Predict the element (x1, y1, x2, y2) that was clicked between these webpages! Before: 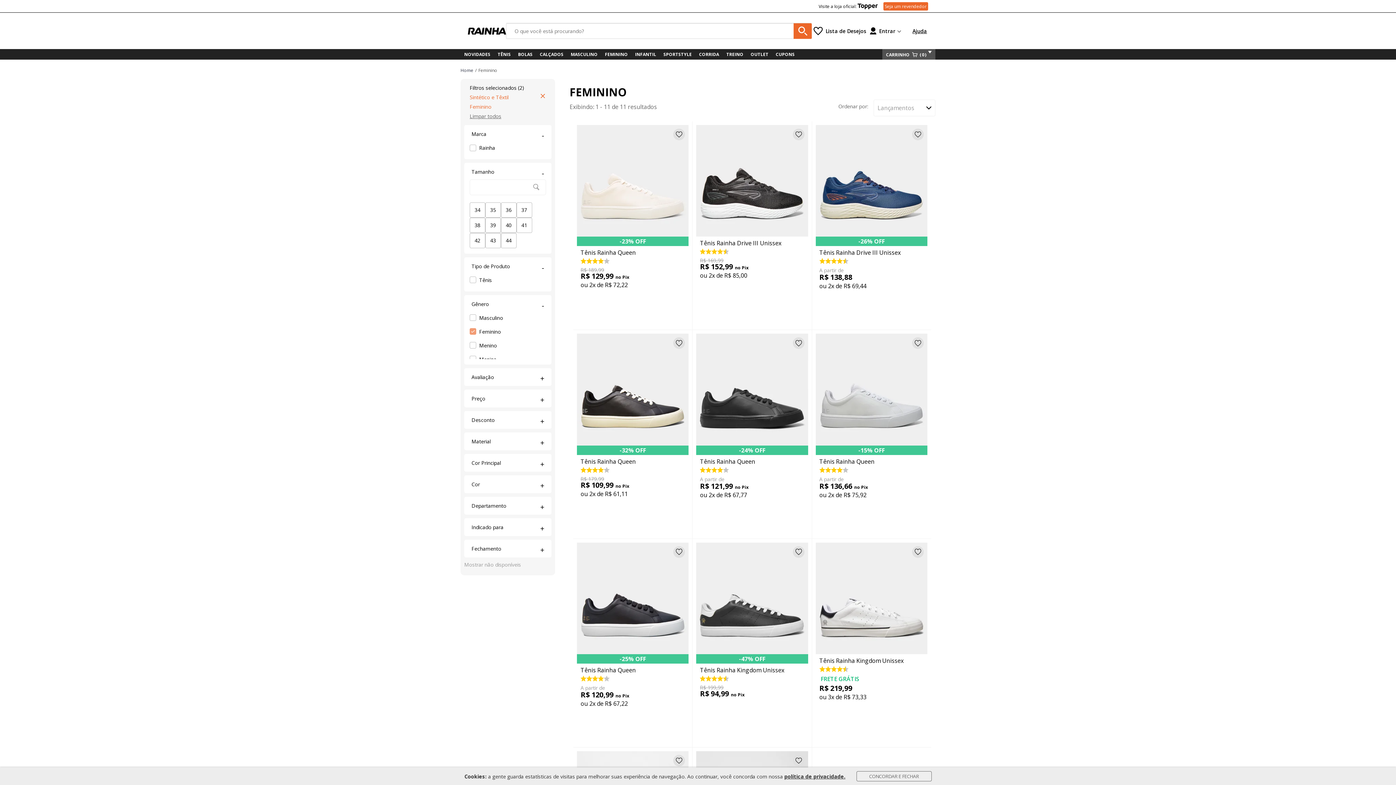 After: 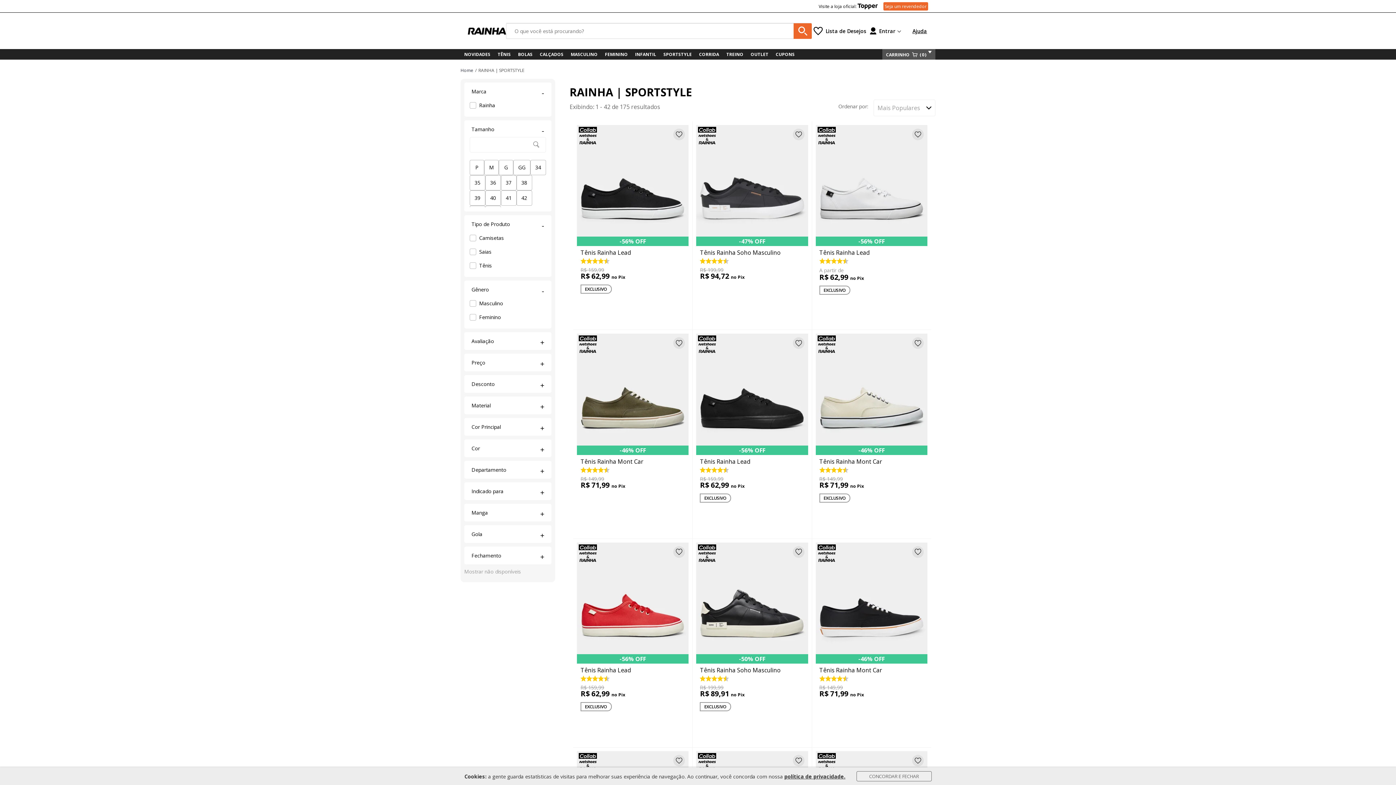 Action: bbox: (660, 49, 695, 59) label: SPORTSTYLE